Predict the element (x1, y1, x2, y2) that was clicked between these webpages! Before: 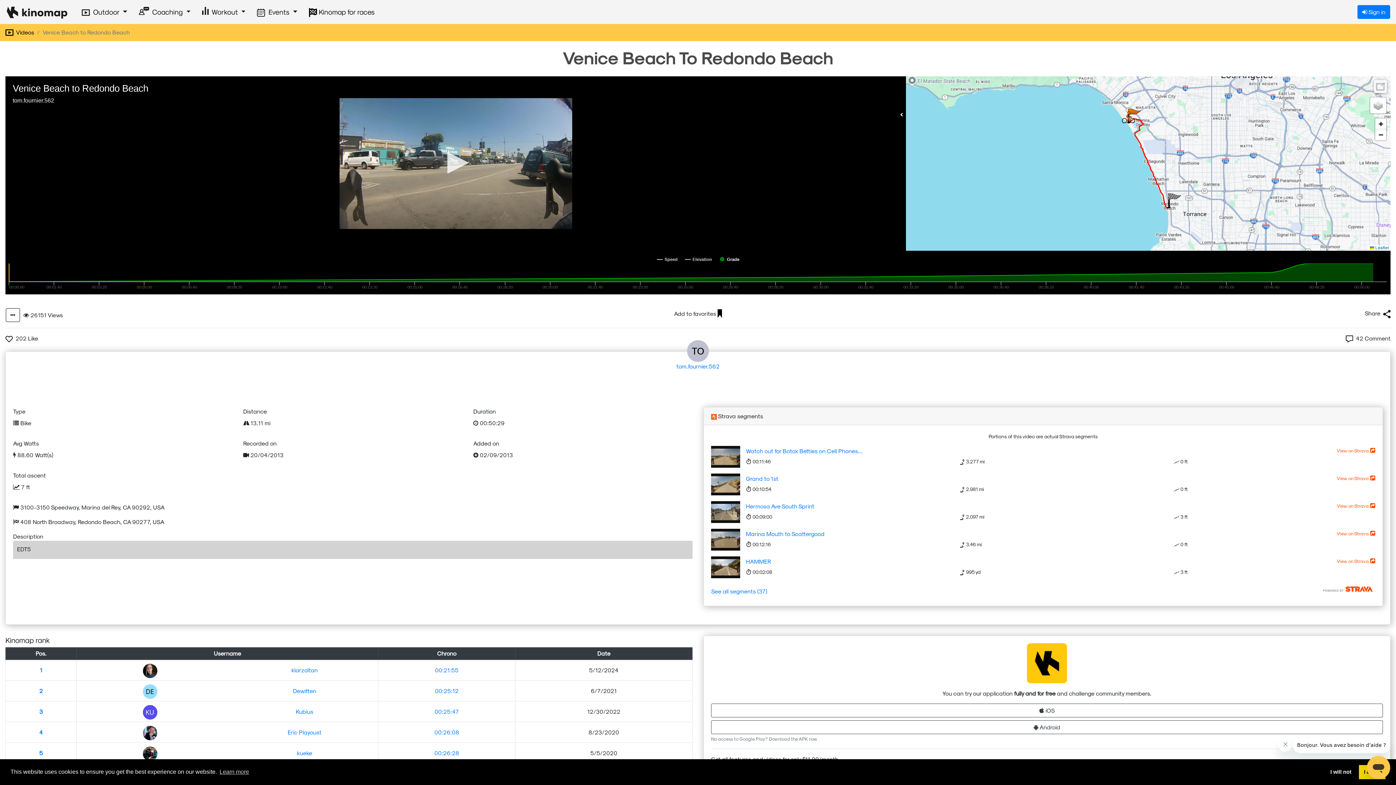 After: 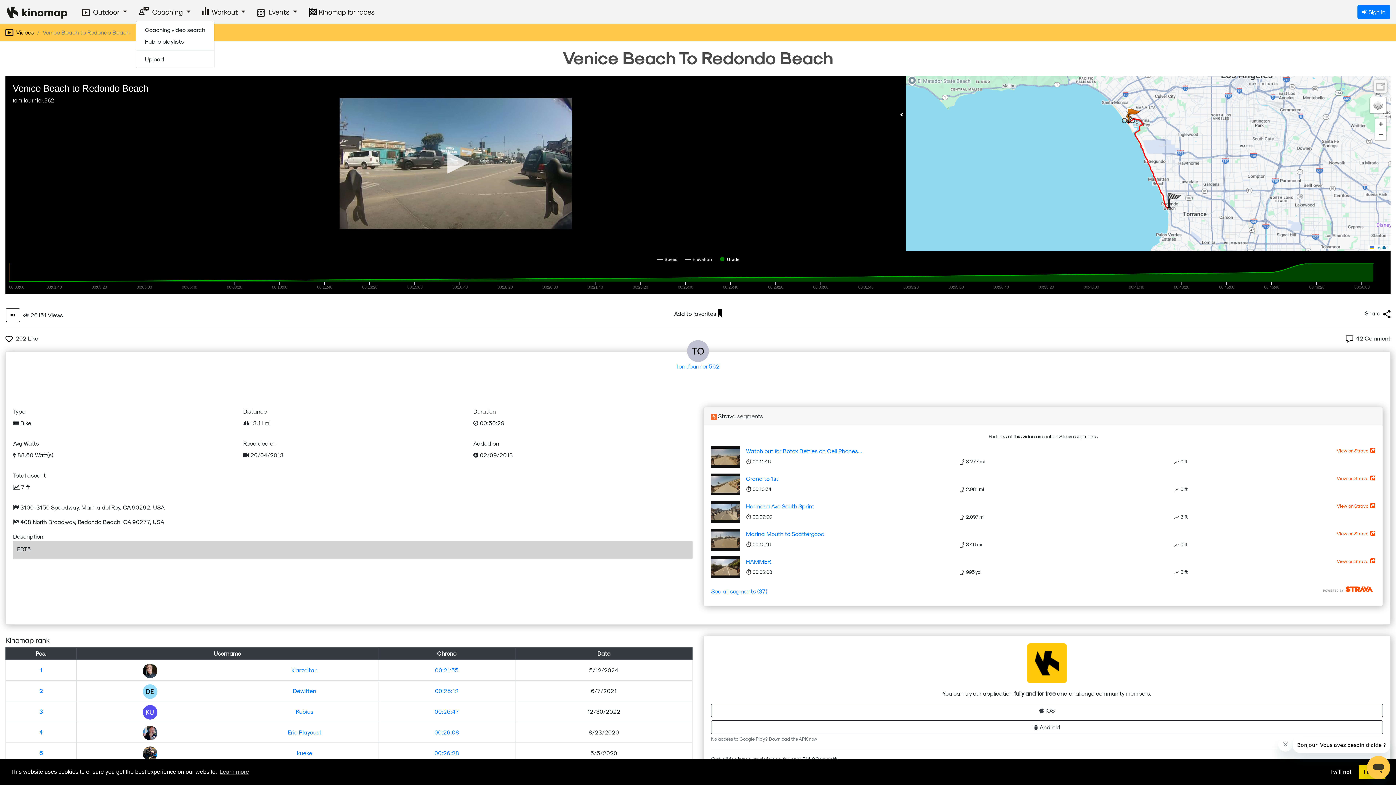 Action: bbox: (135, 3, 193, 19) label:  Coaching 